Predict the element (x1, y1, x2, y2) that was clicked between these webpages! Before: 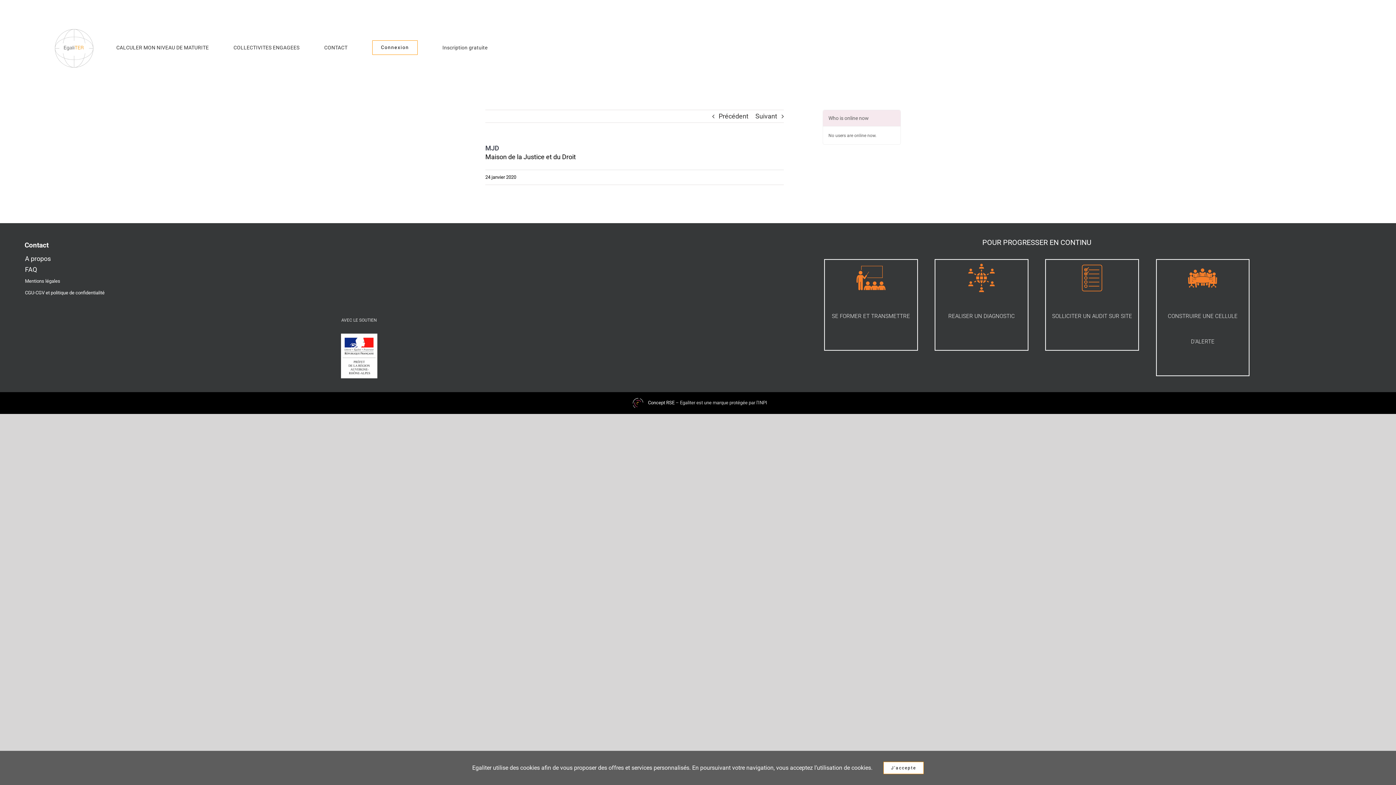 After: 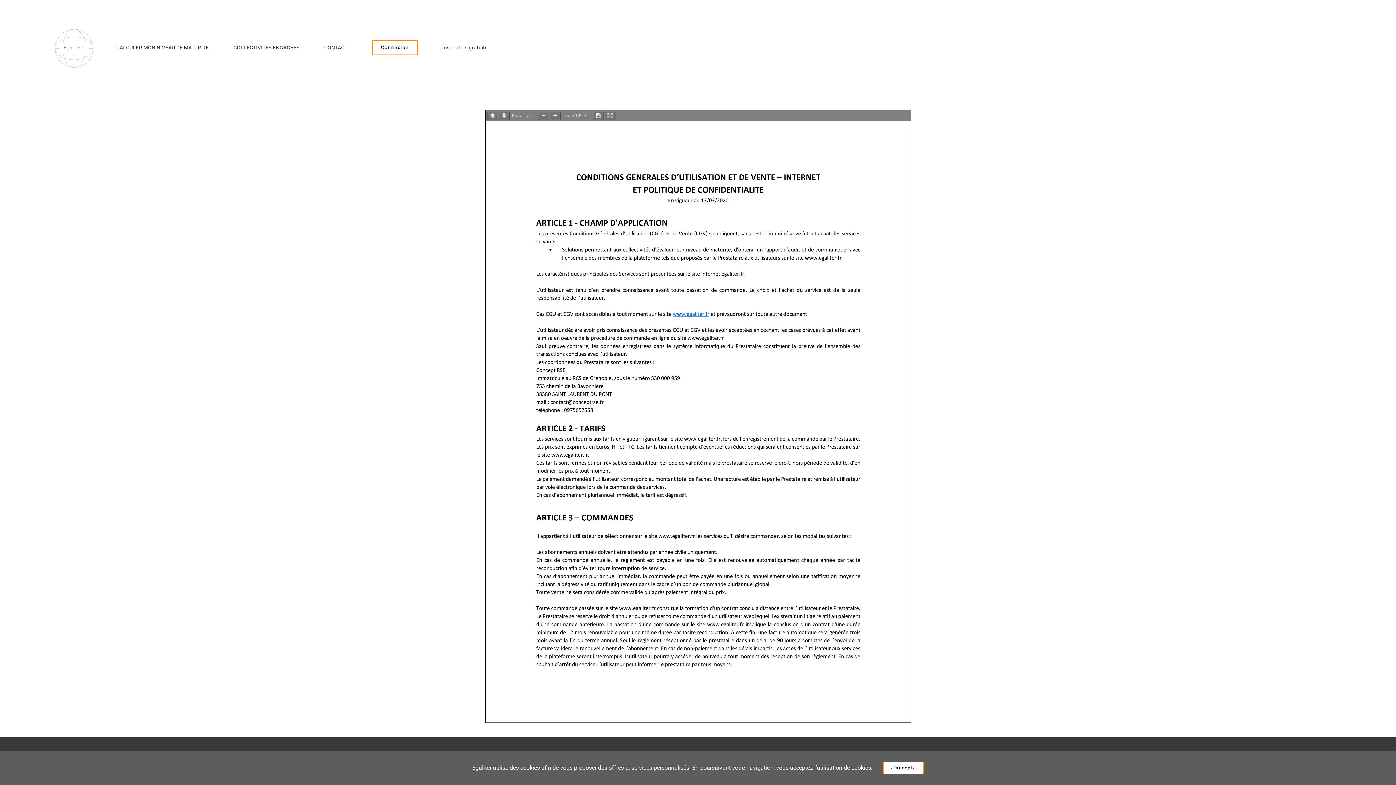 Action: bbox: (25, 287, 693, 298) label: CGU-CGV et politique de confidentialité